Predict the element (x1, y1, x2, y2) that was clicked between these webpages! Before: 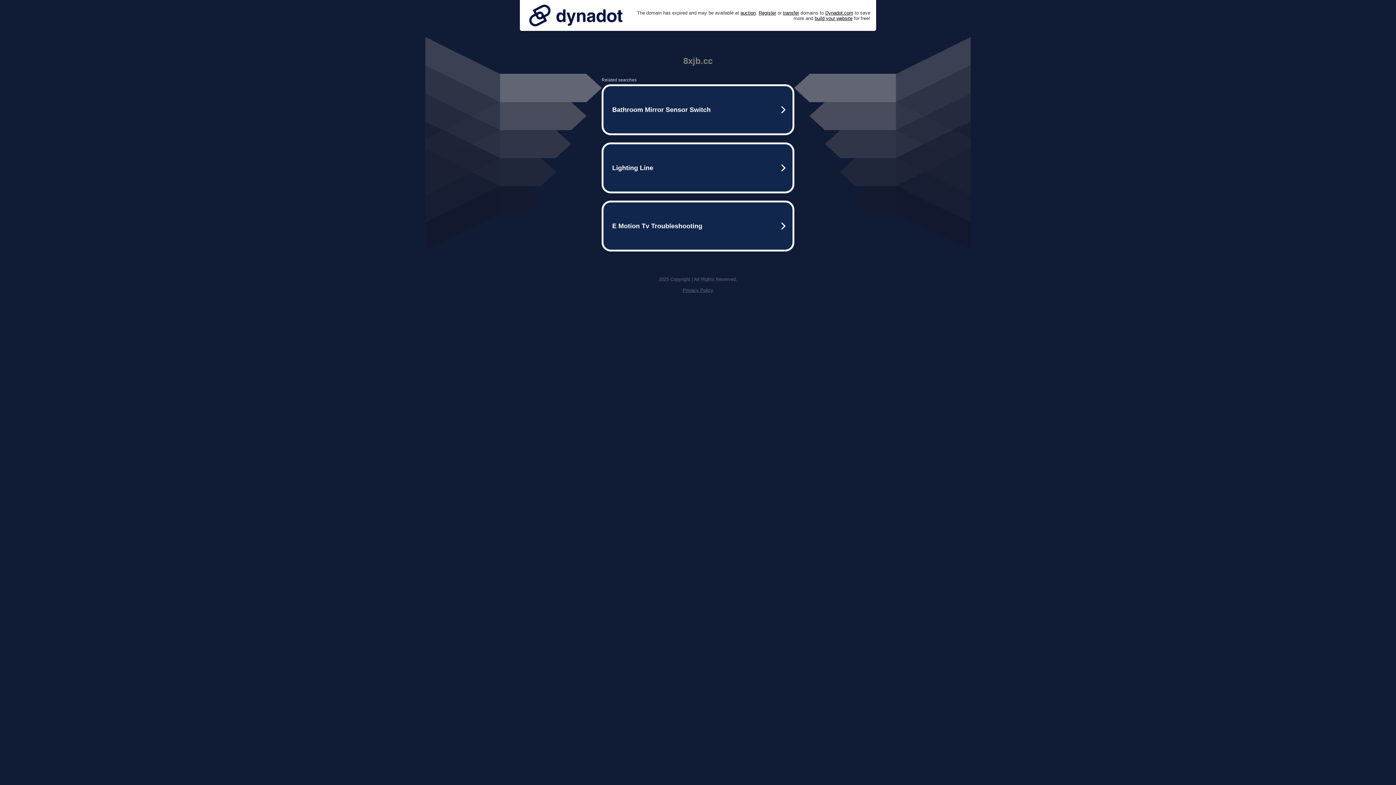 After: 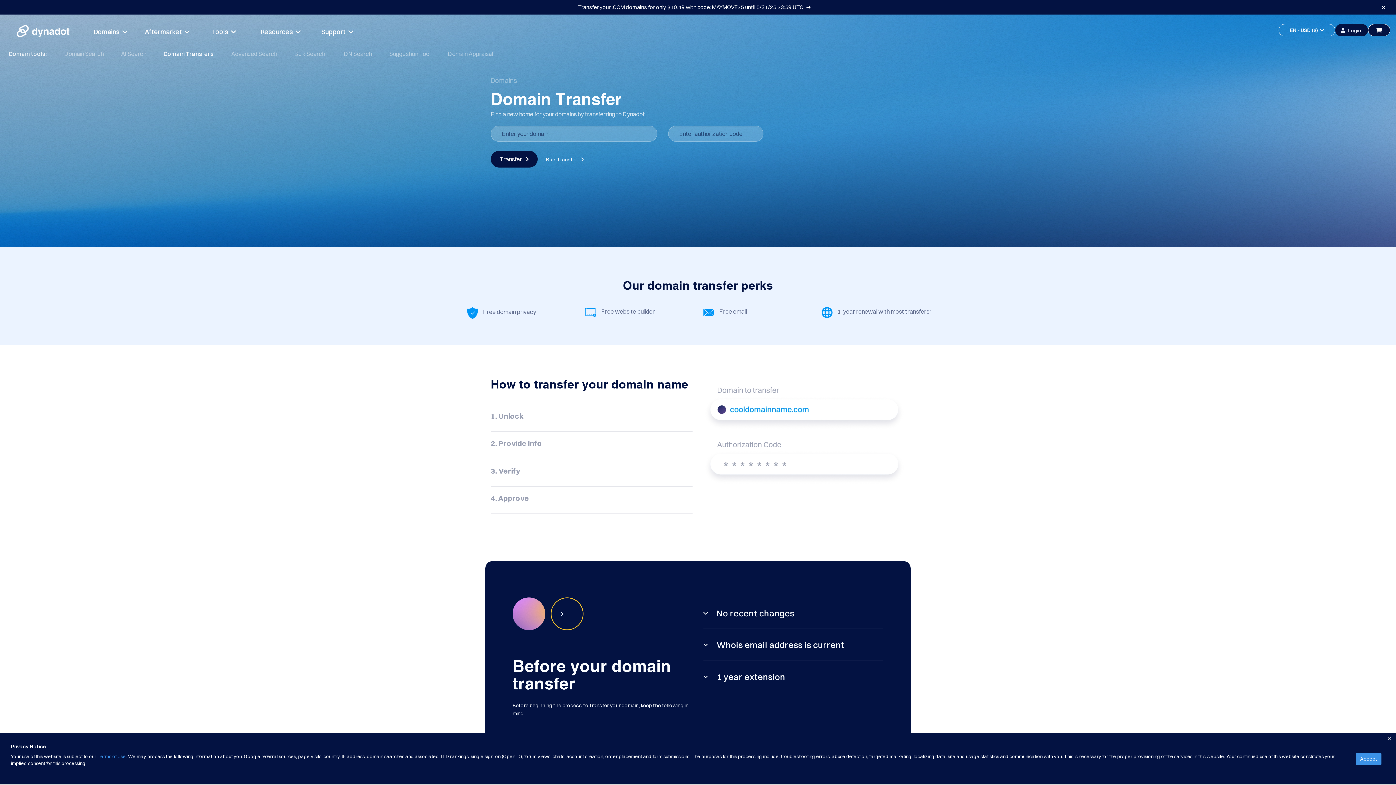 Action: bbox: (783, 10, 799, 15) label: transfer